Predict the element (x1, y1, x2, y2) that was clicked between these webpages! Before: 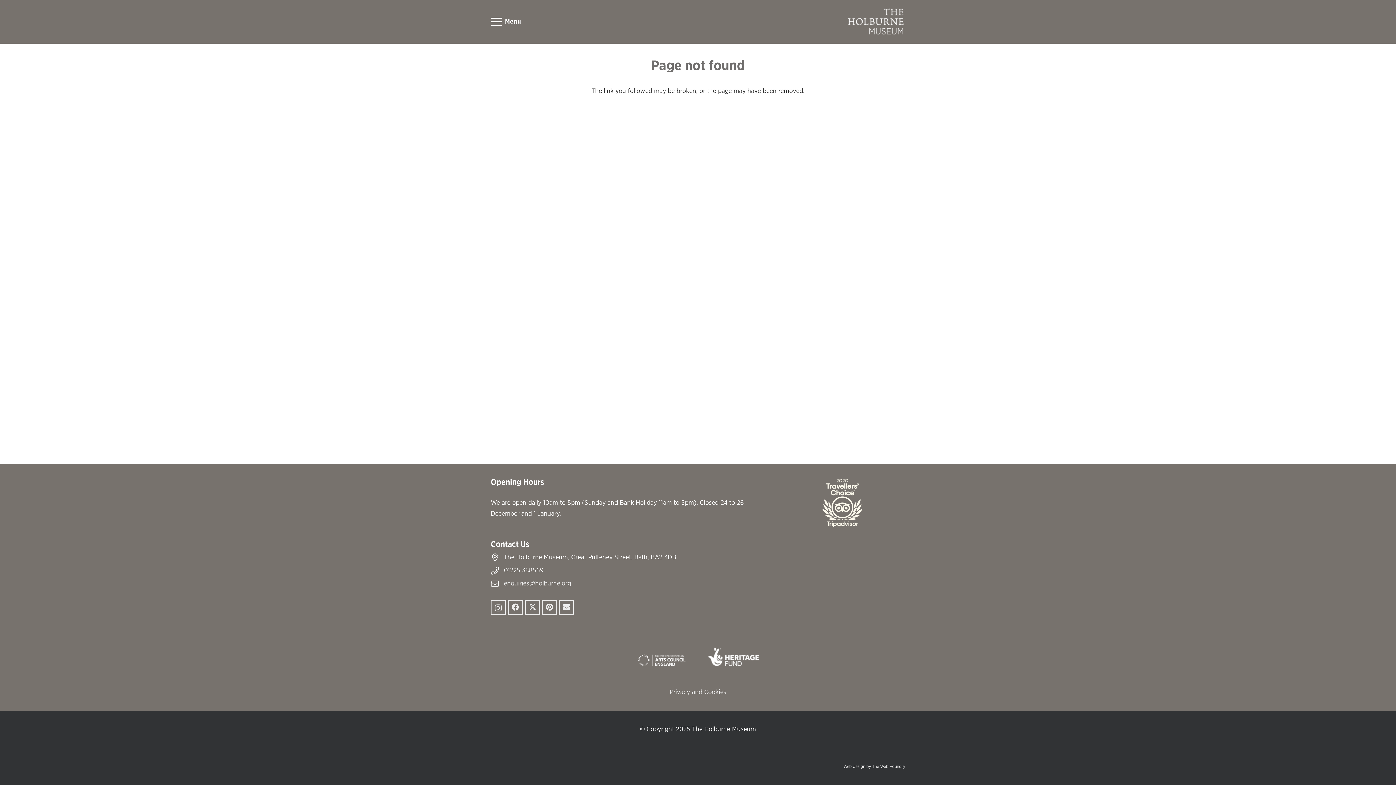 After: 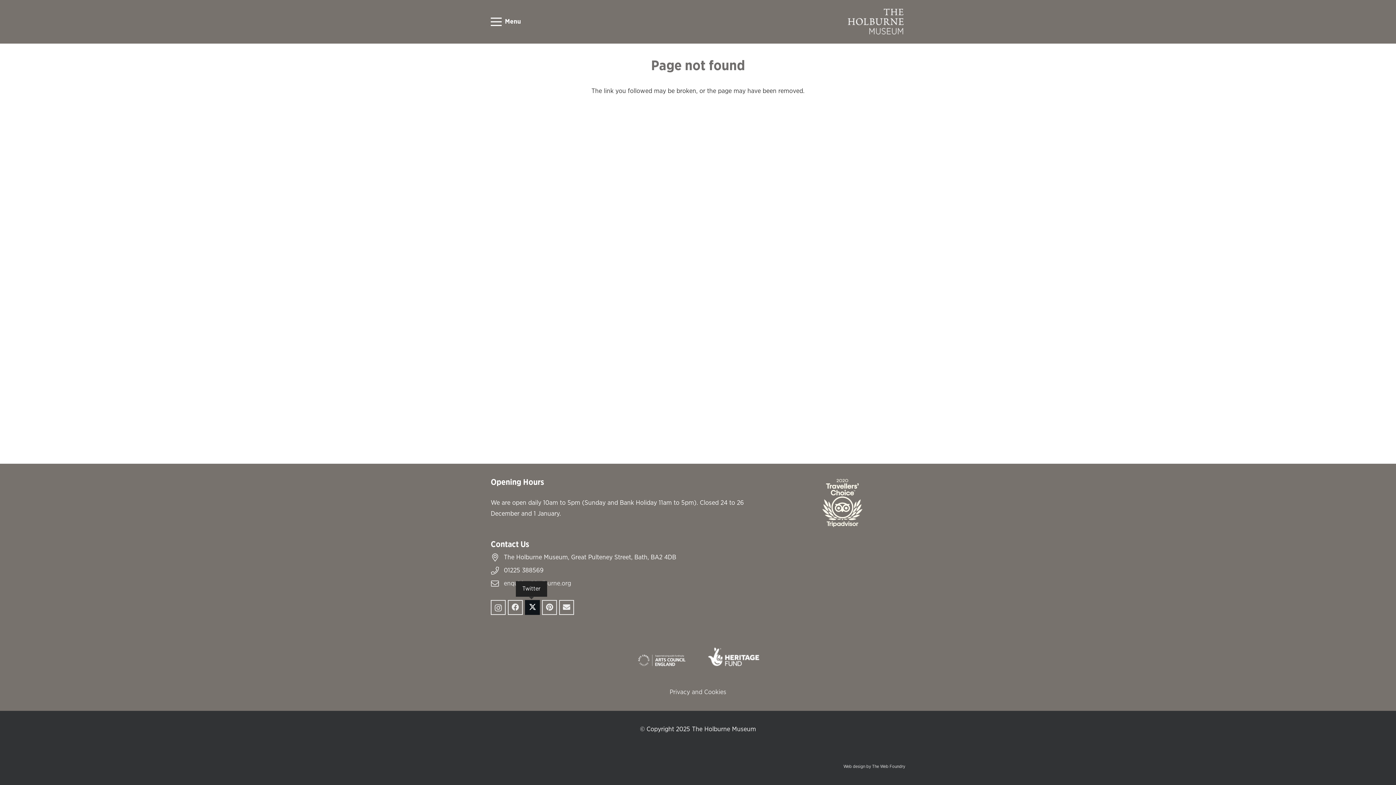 Action: bbox: (525, 600, 540, 615) label: Twitter